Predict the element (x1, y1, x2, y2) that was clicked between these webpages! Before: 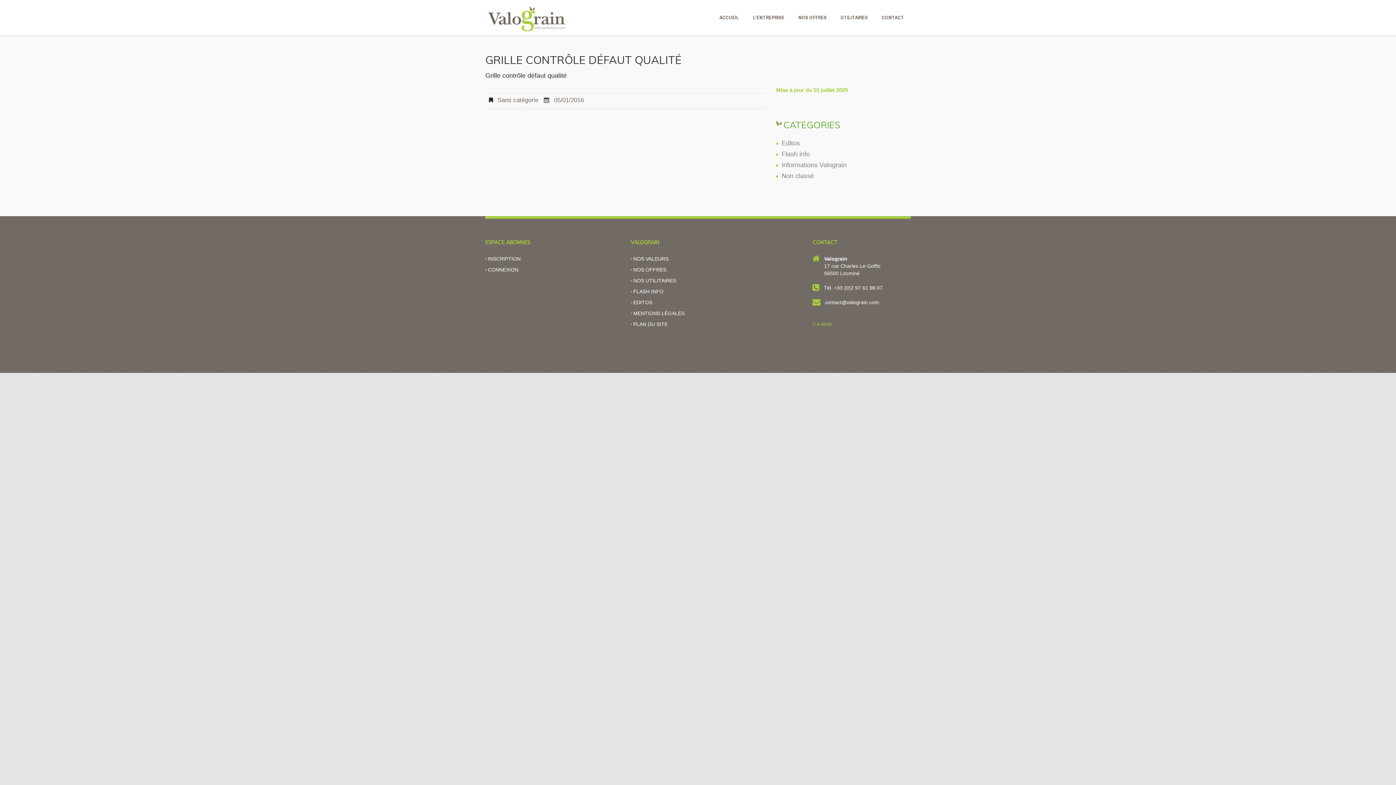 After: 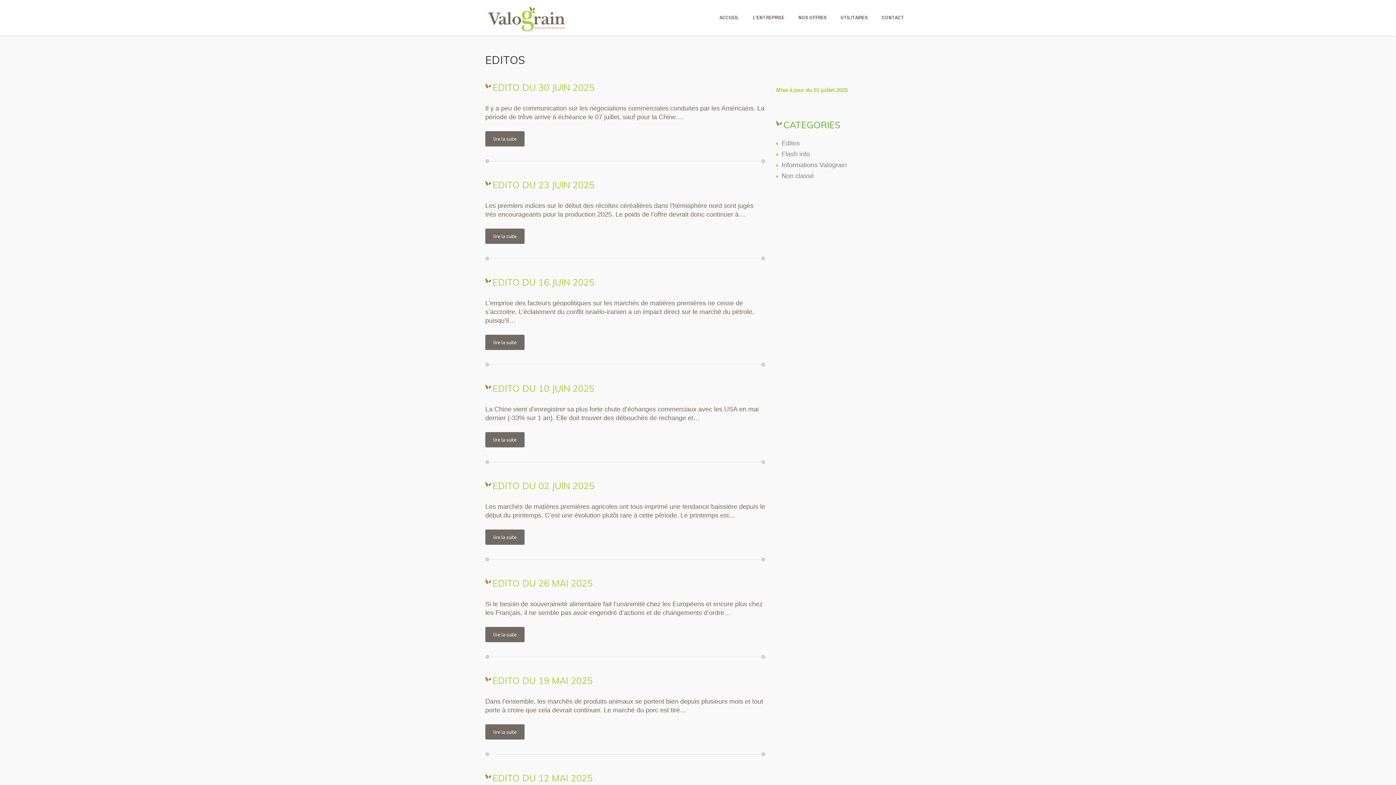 Action: bbox: (633, 299, 652, 305) label: EDITOS